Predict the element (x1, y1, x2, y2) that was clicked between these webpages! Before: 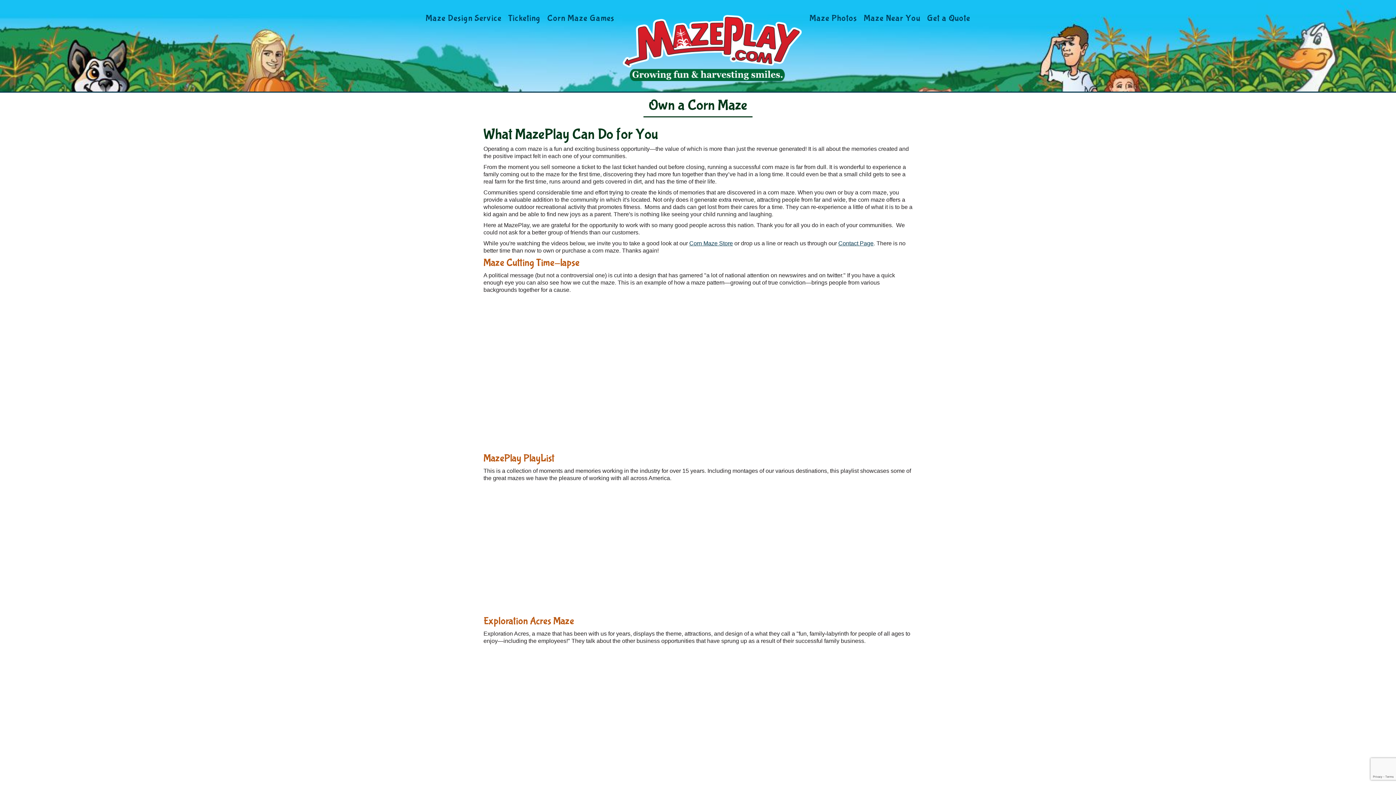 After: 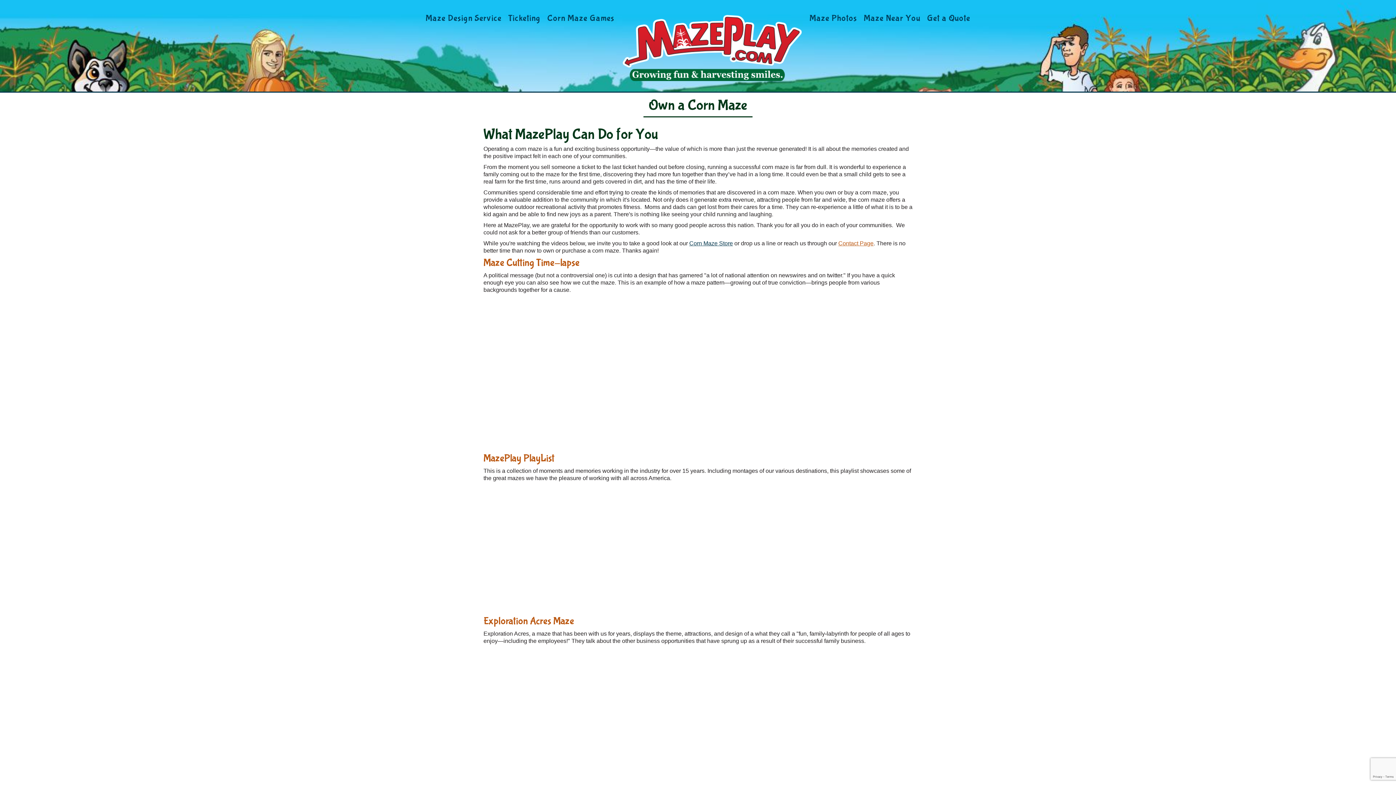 Action: bbox: (838, 240, 873, 246) label: Contact Page